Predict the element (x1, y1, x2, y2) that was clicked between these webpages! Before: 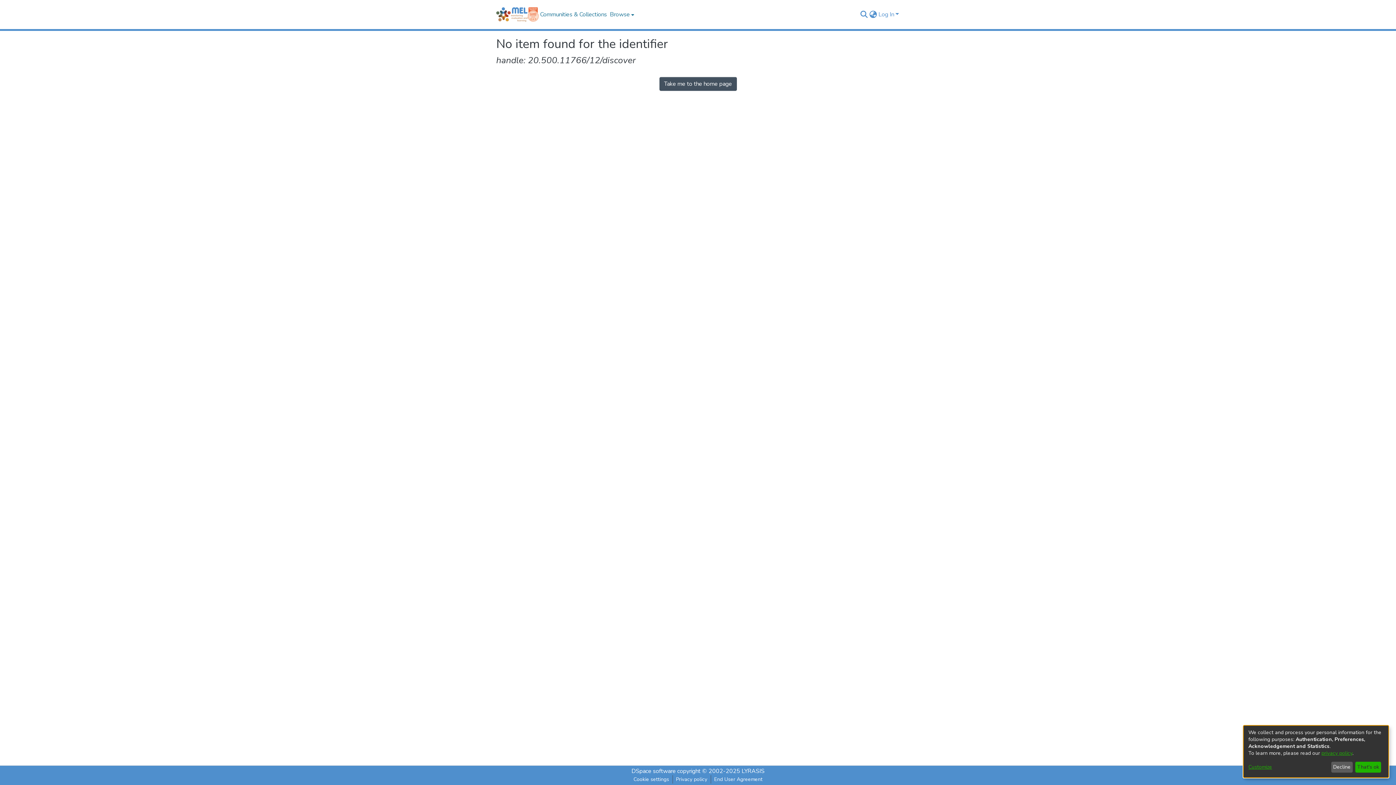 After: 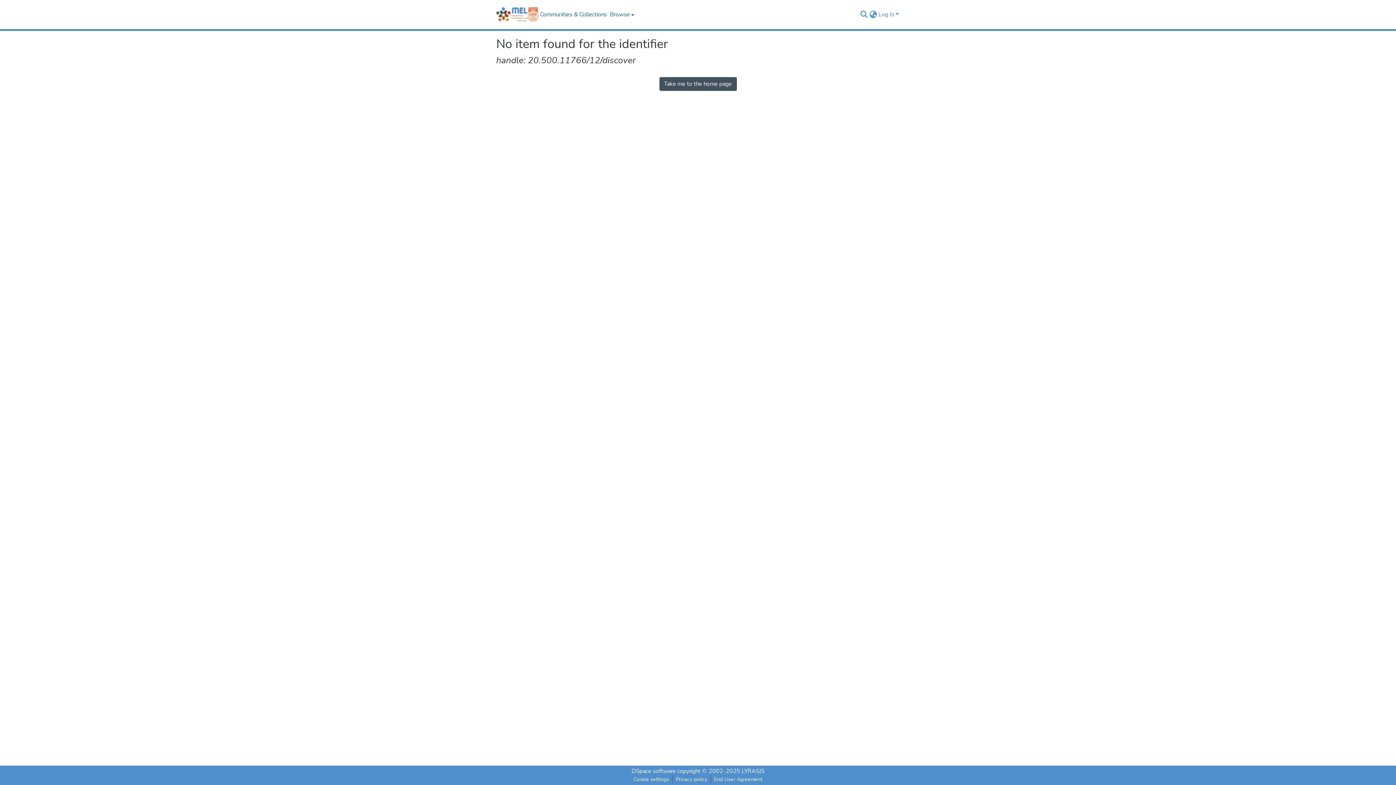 Action: label: Decline bbox: (1331, 762, 1353, 773)